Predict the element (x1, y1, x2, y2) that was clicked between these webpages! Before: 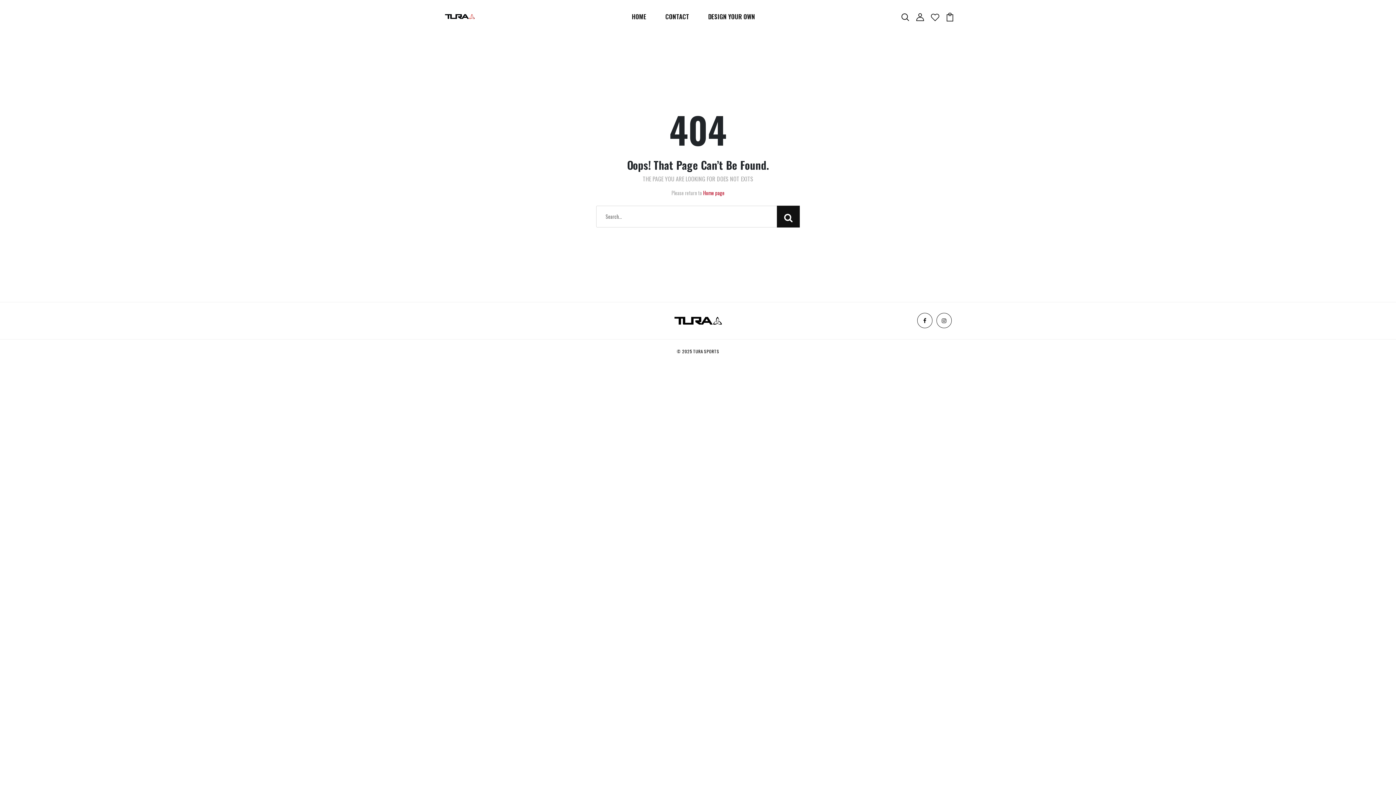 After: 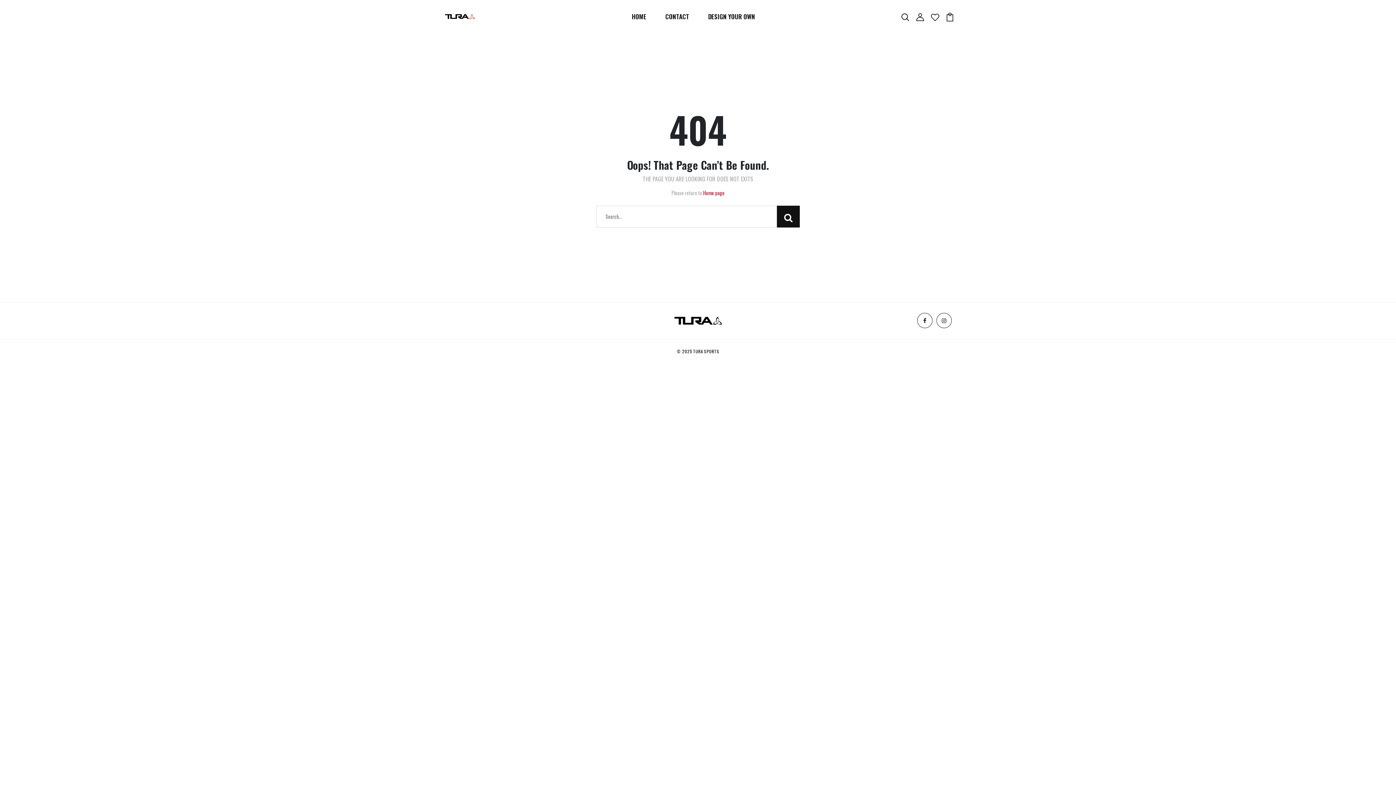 Action: bbox: (930, 11, 939, 20)